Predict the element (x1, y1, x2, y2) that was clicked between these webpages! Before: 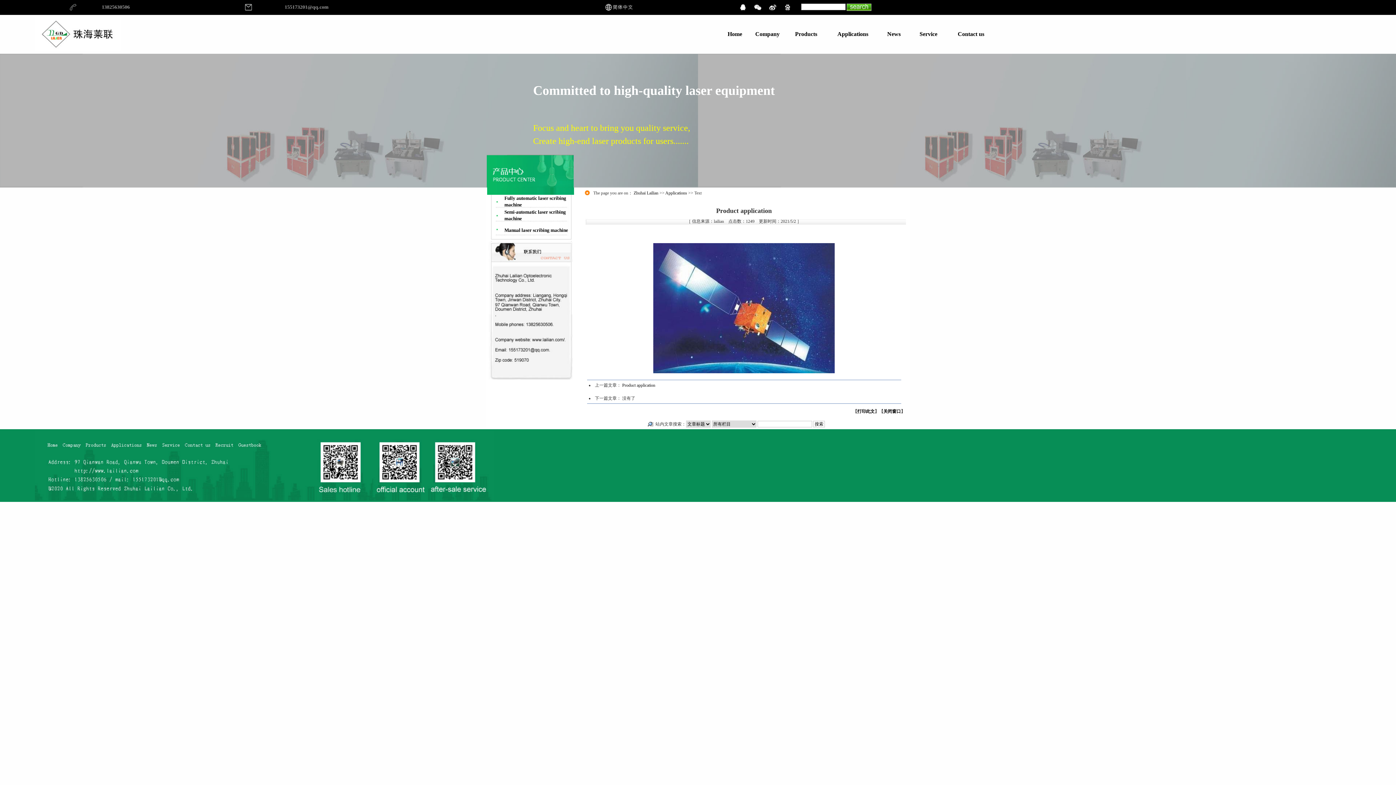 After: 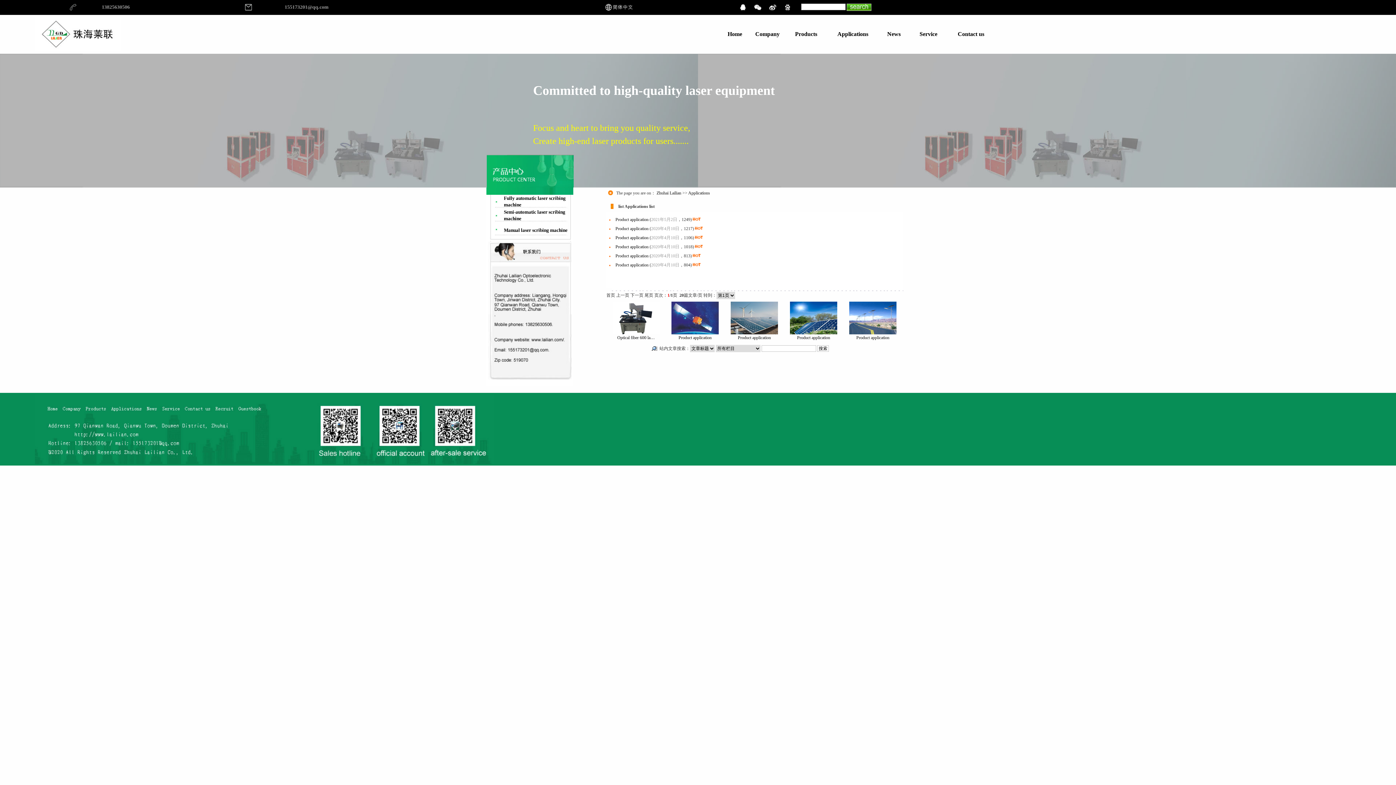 Action: bbox: (665, 190, 687, 195) label: Applications